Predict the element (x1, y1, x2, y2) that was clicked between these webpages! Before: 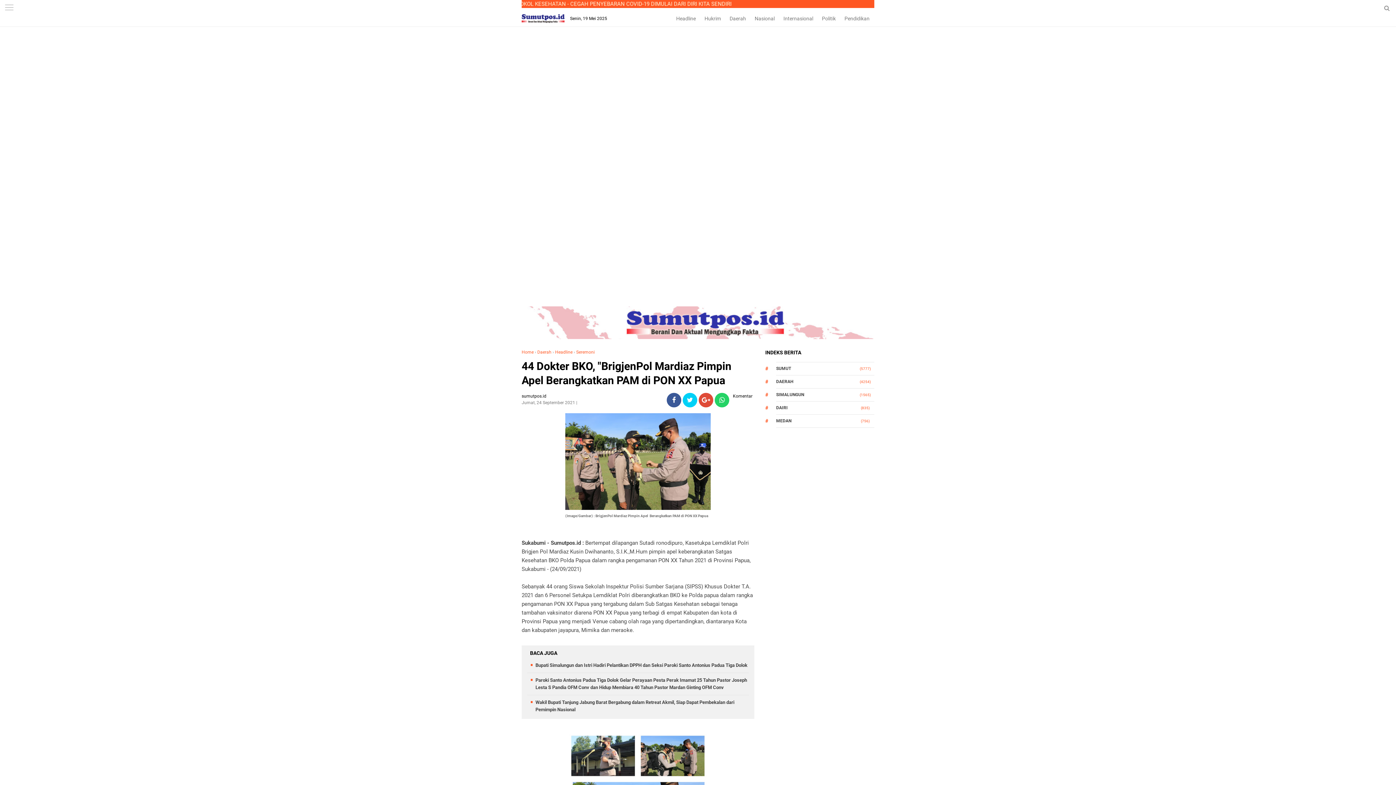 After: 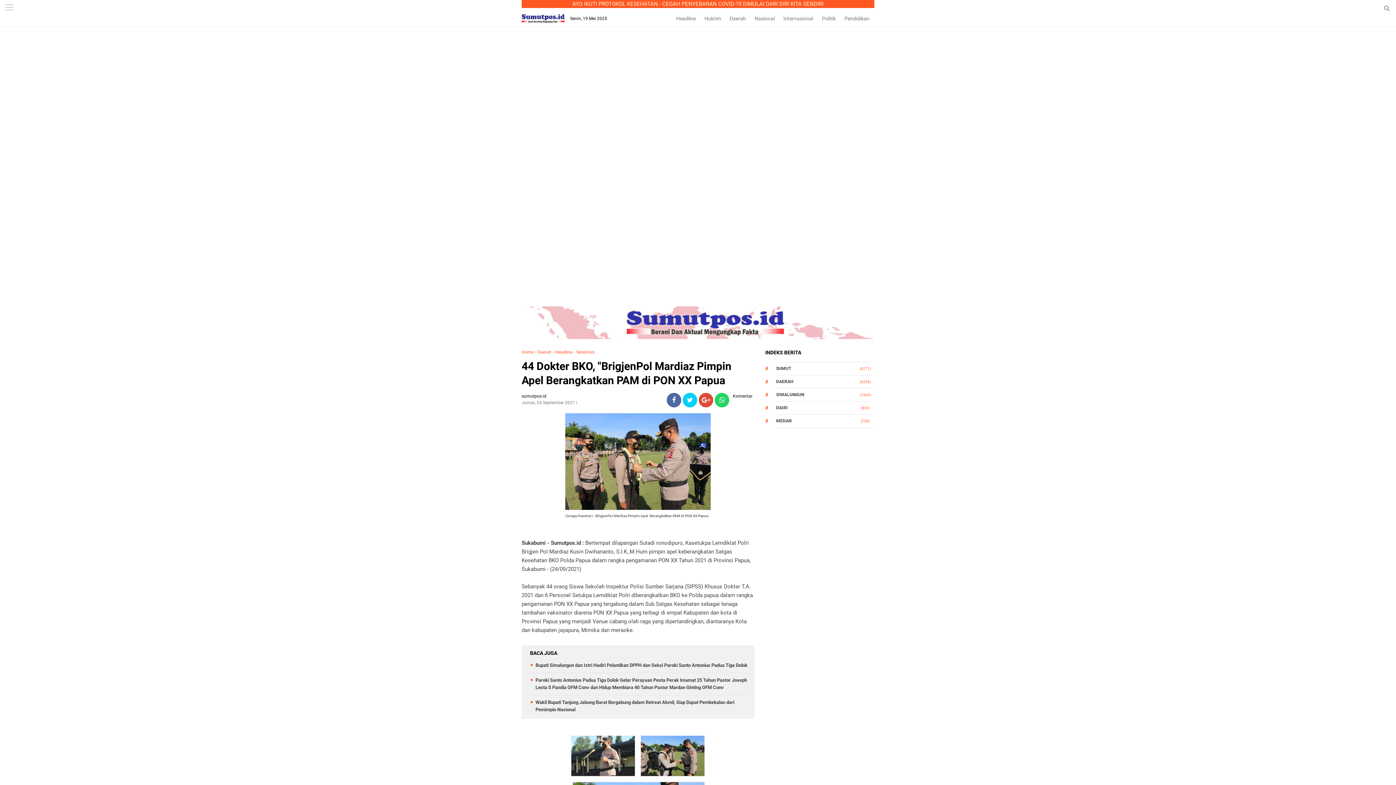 Action: bbox: (666, 397, 681, 404)